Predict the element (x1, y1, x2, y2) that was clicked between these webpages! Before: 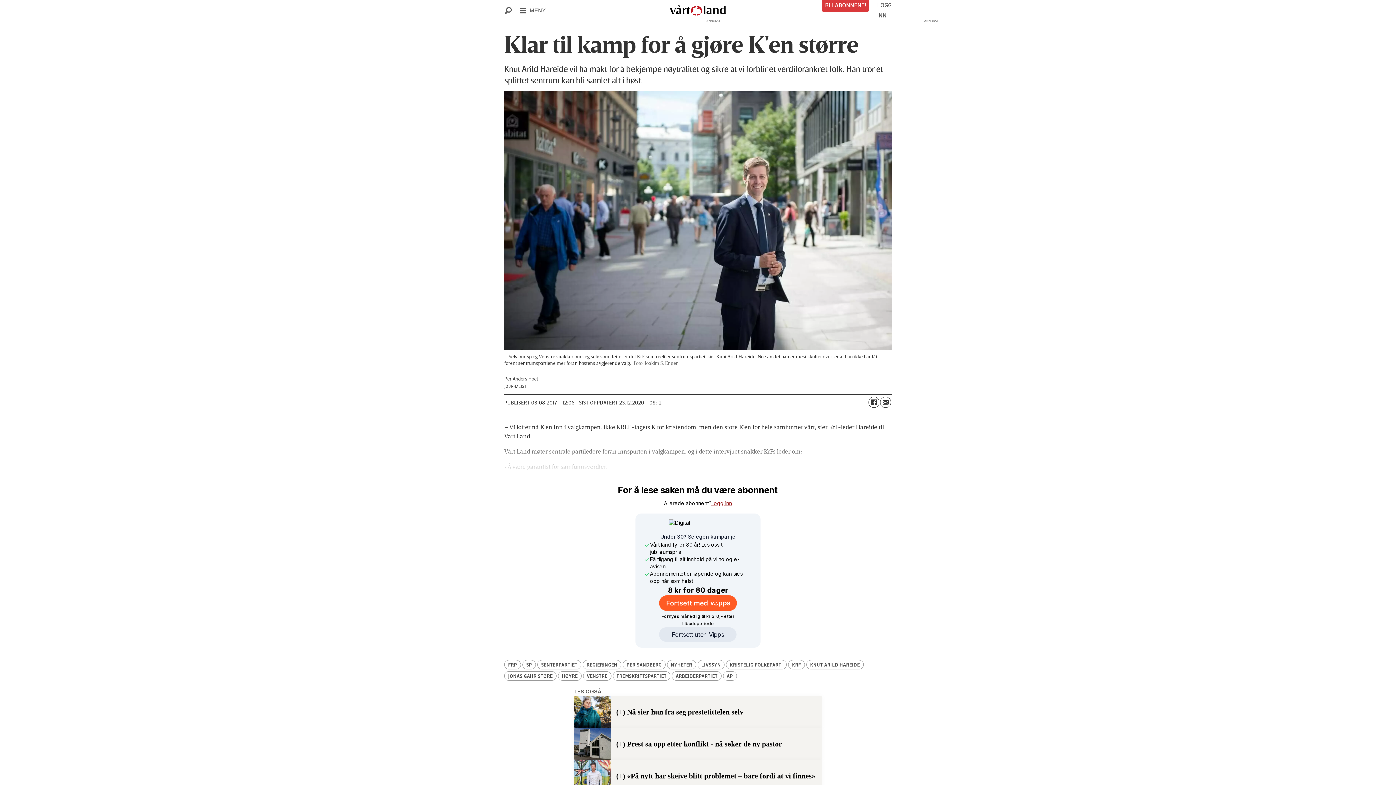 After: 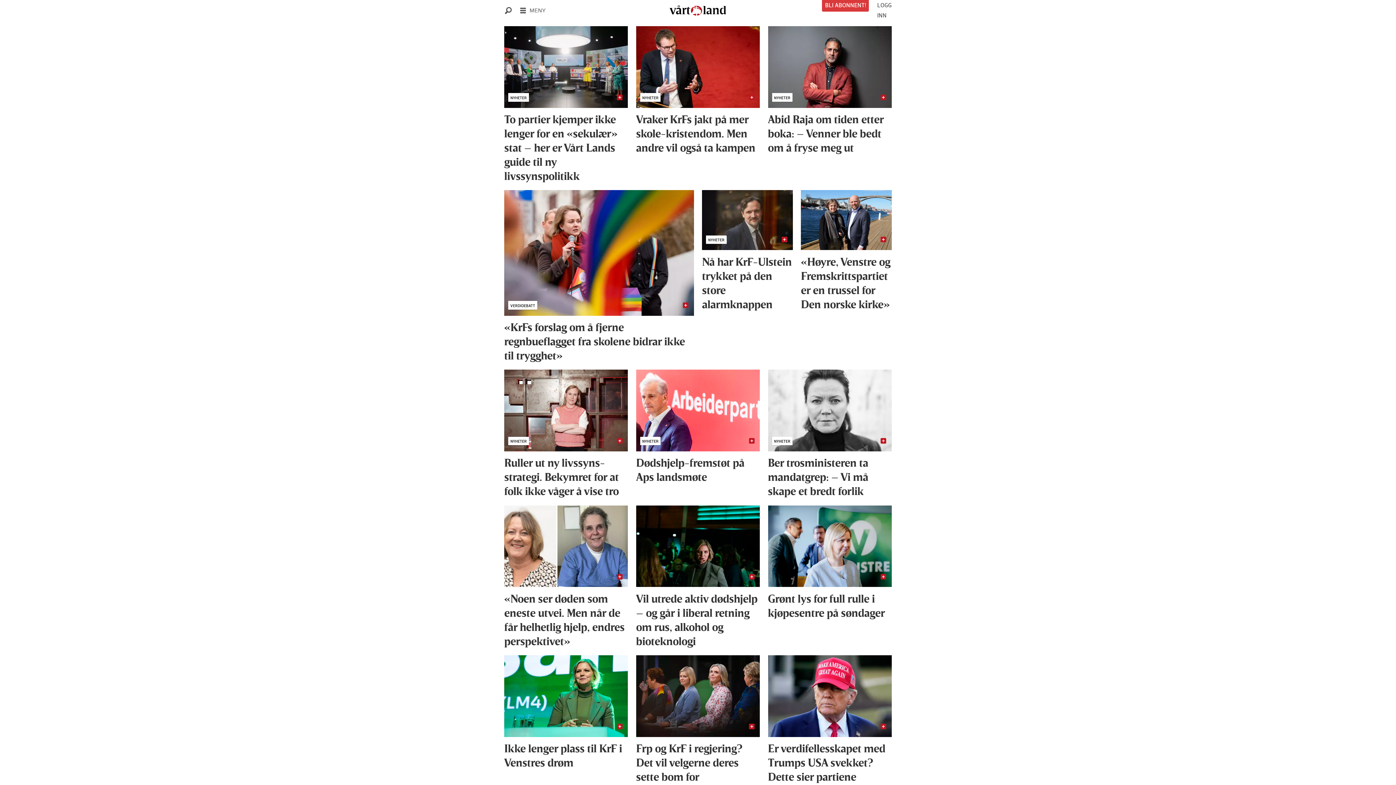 Action: bbox: (583, 671, 611, 681) label: VENSTRE